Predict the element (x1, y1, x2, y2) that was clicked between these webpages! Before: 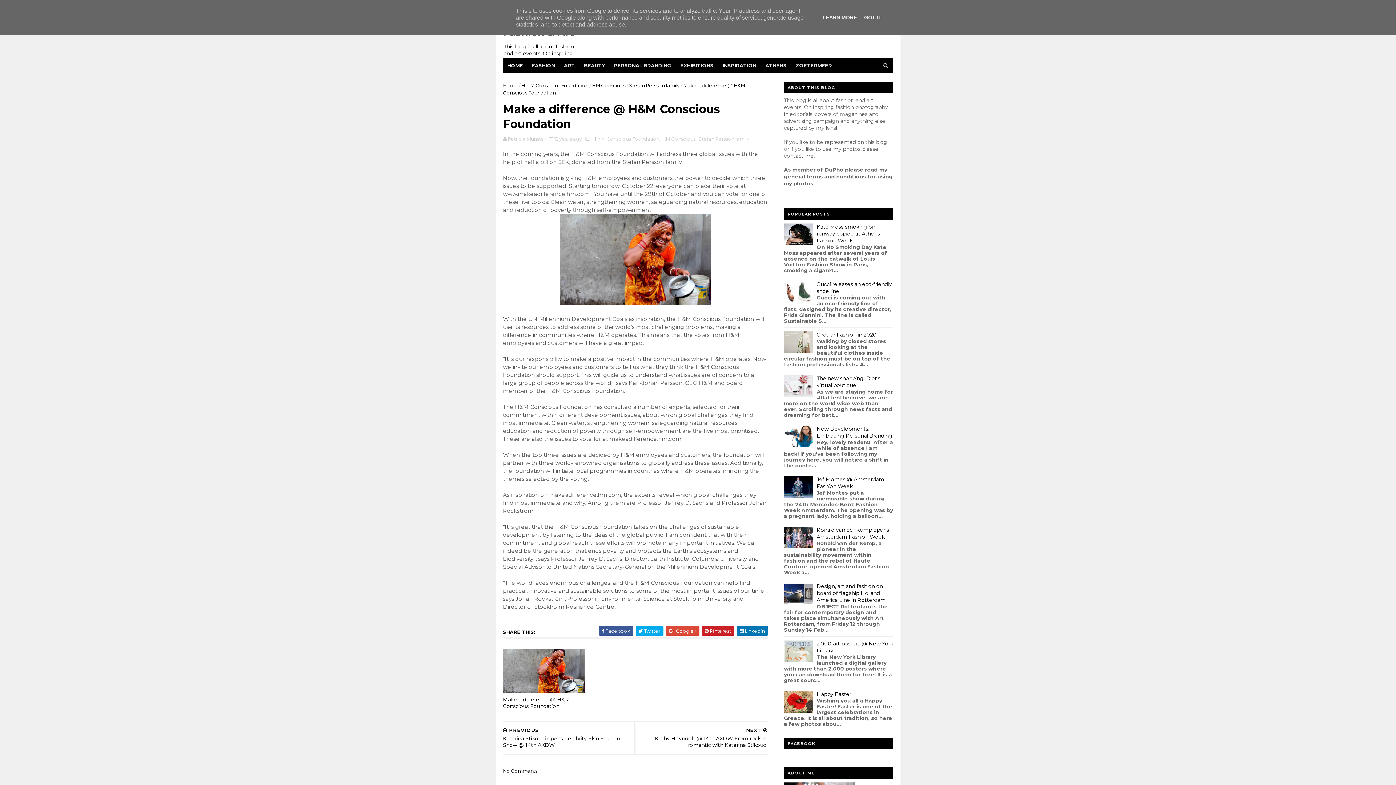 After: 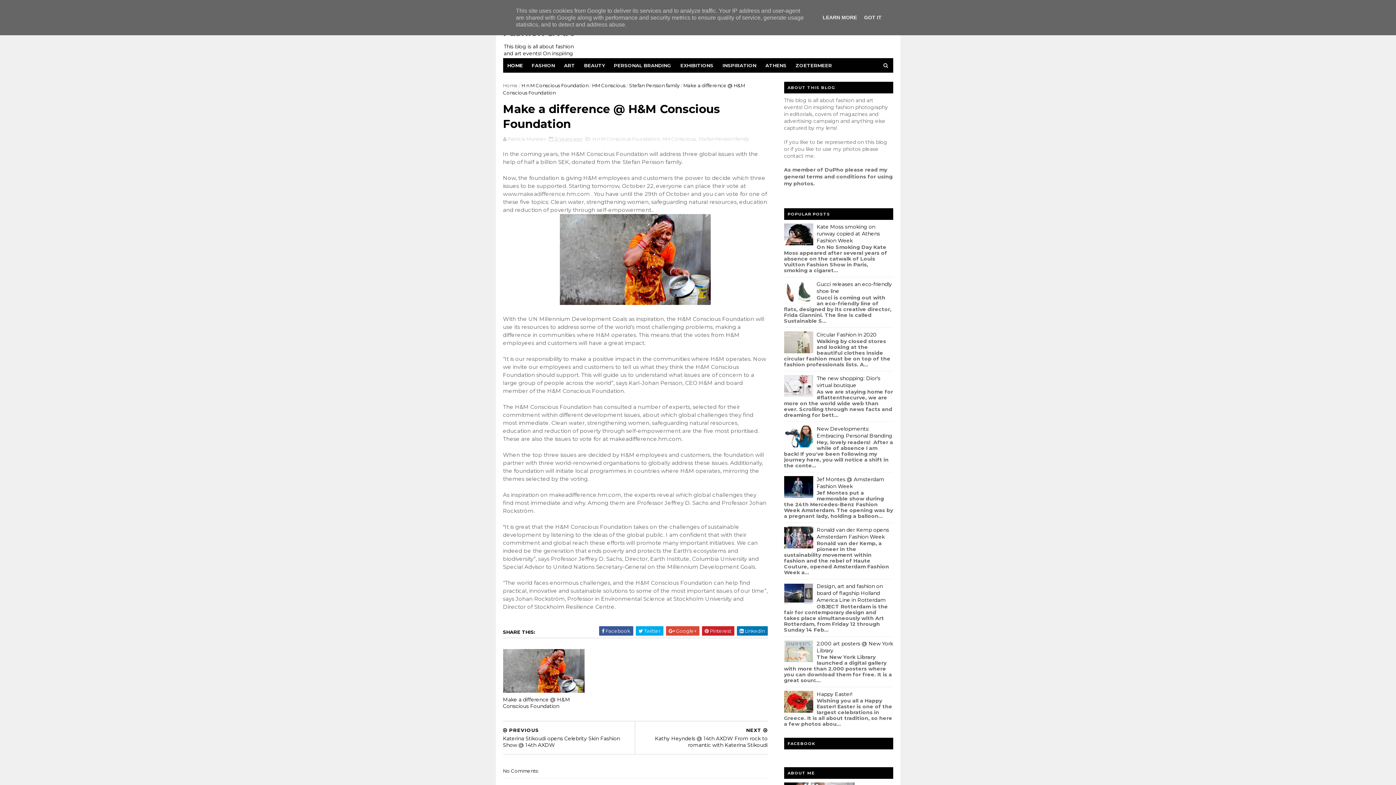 Action: bbox: (503, 692, 584, 713) label: Make a difference @ H&M Conscious Foundation